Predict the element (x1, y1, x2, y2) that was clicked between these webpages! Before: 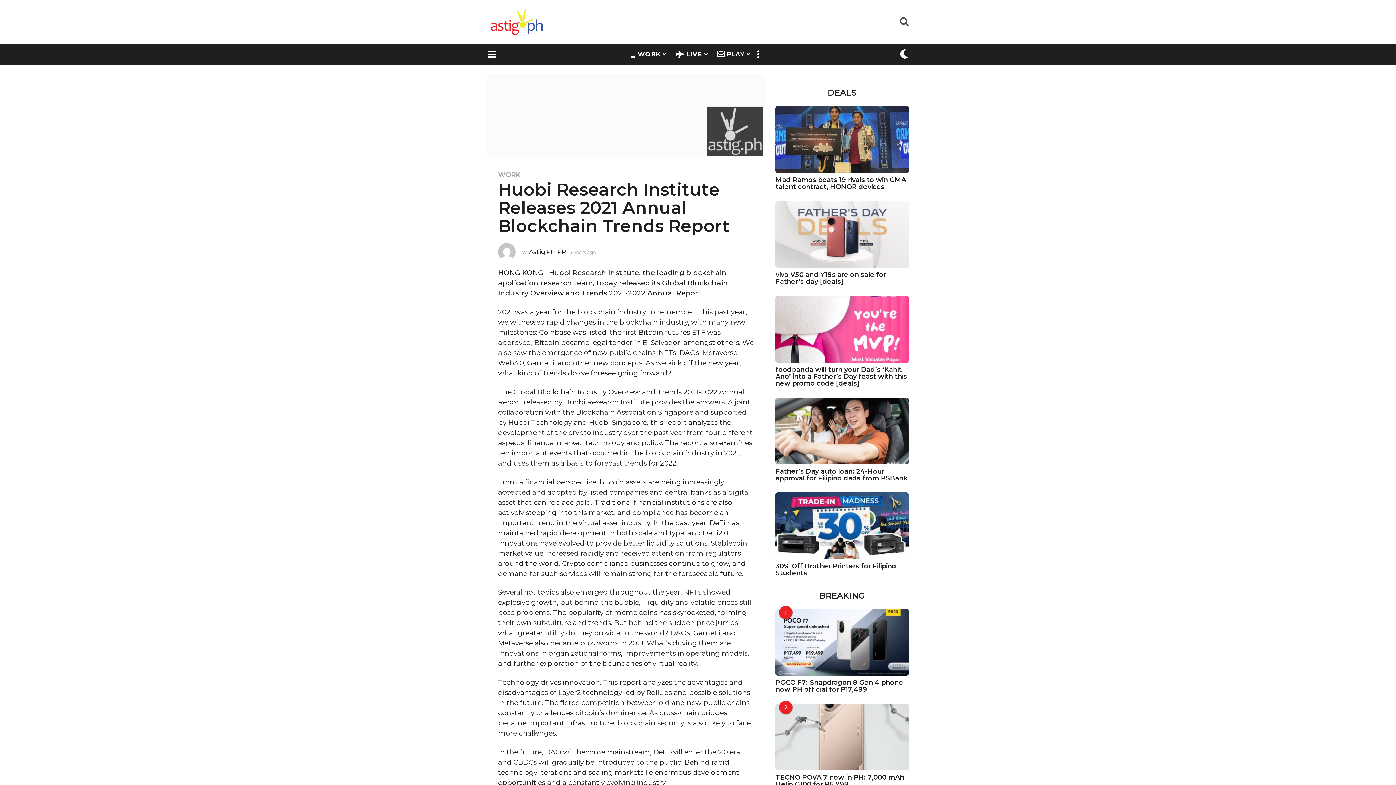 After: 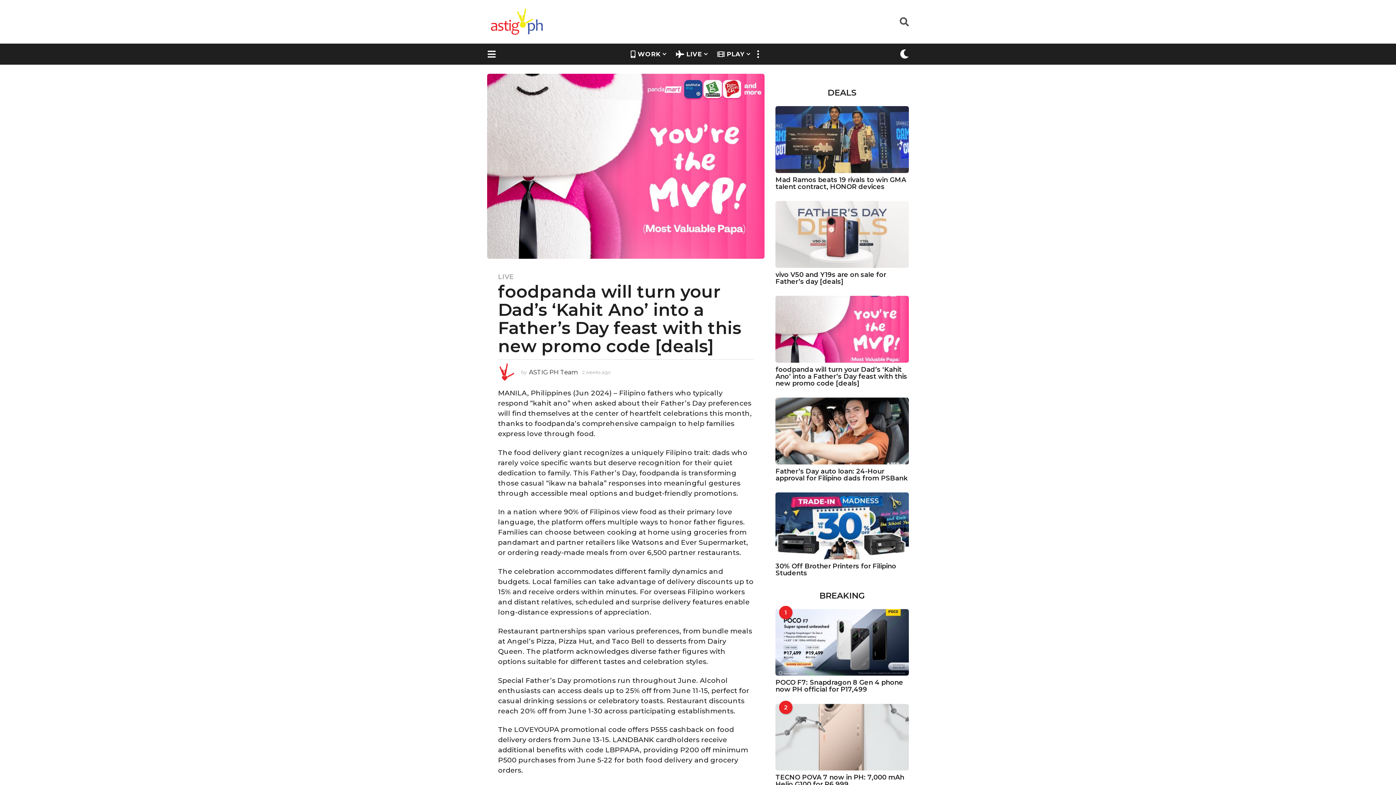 Action: bbox: (775, 296, 909, 362)